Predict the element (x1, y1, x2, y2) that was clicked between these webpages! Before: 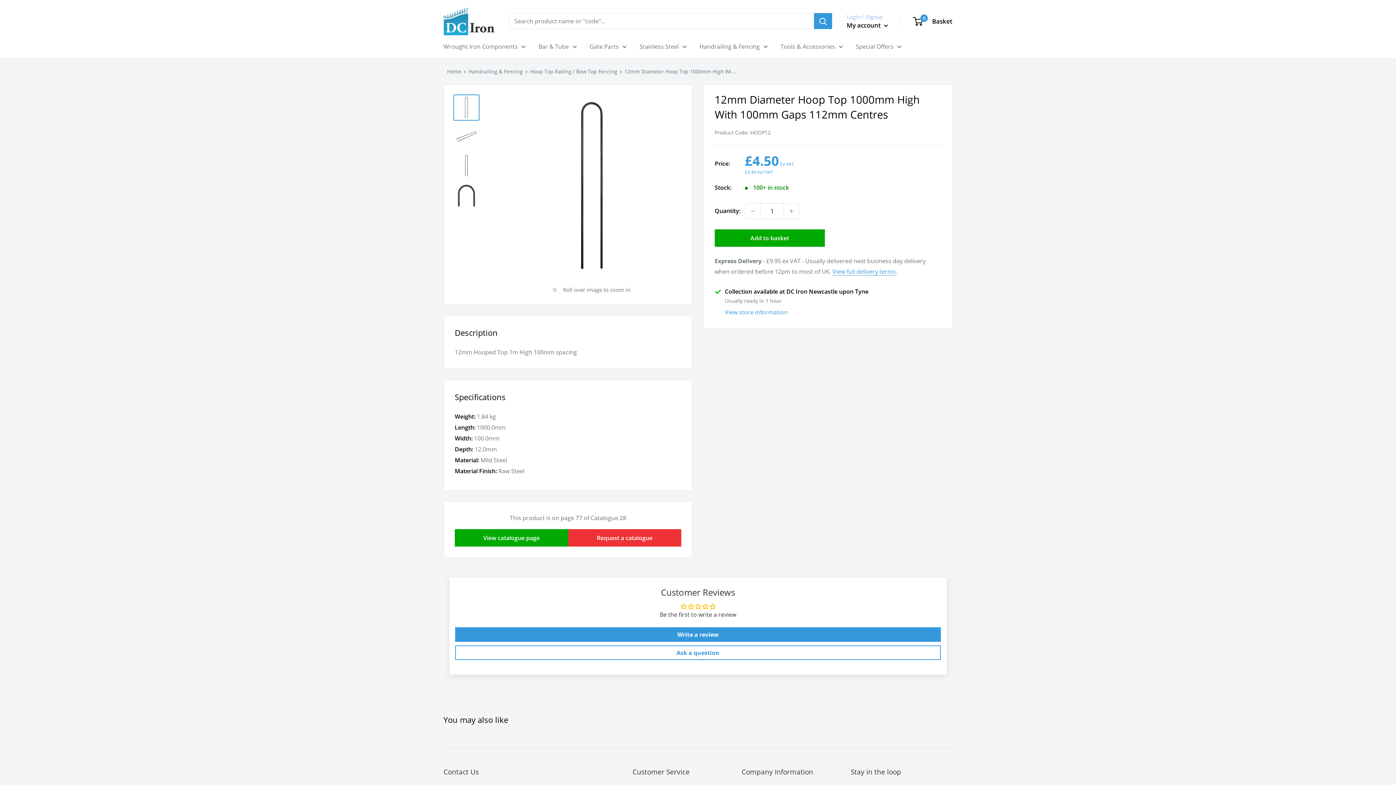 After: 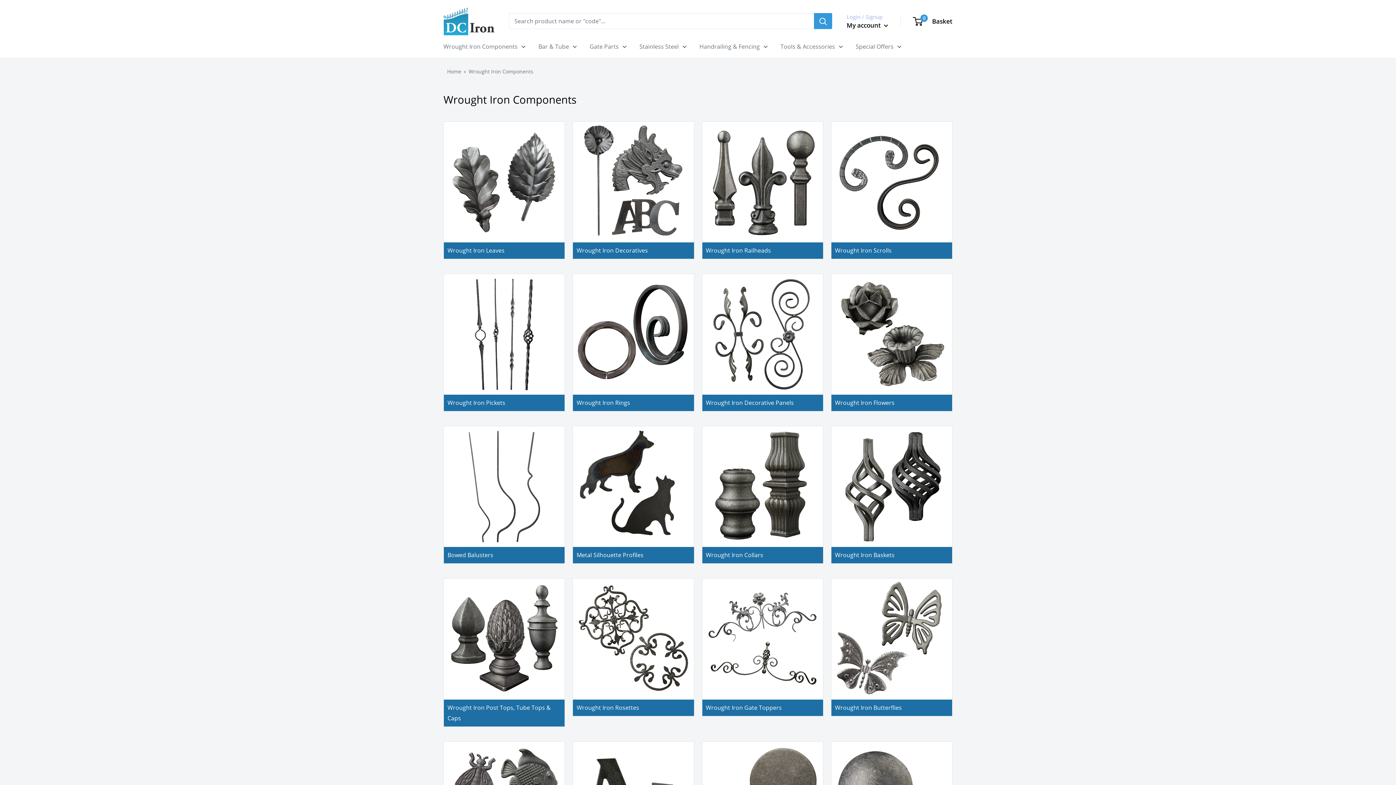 Action: bbox: (443, 41, 525, 51) label: Wrought Iron Components